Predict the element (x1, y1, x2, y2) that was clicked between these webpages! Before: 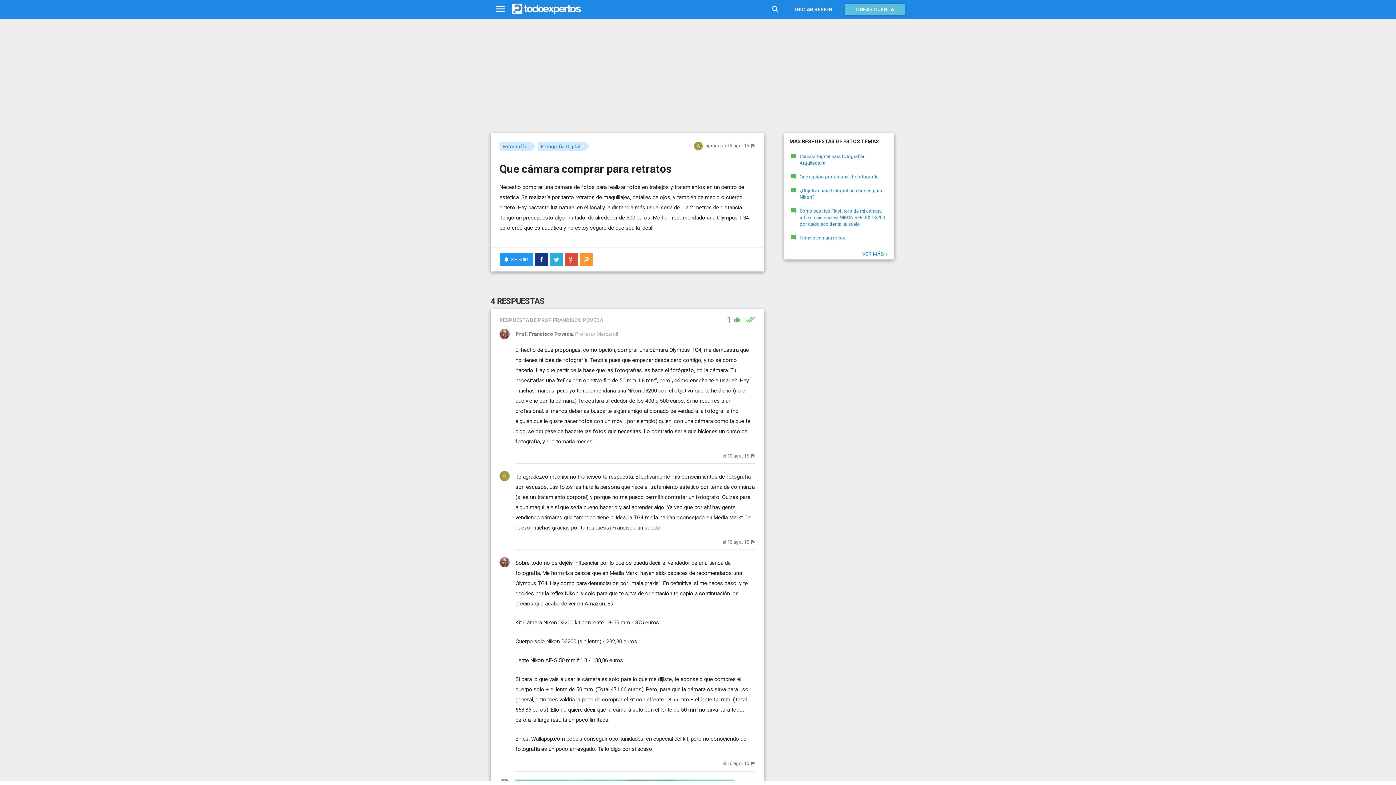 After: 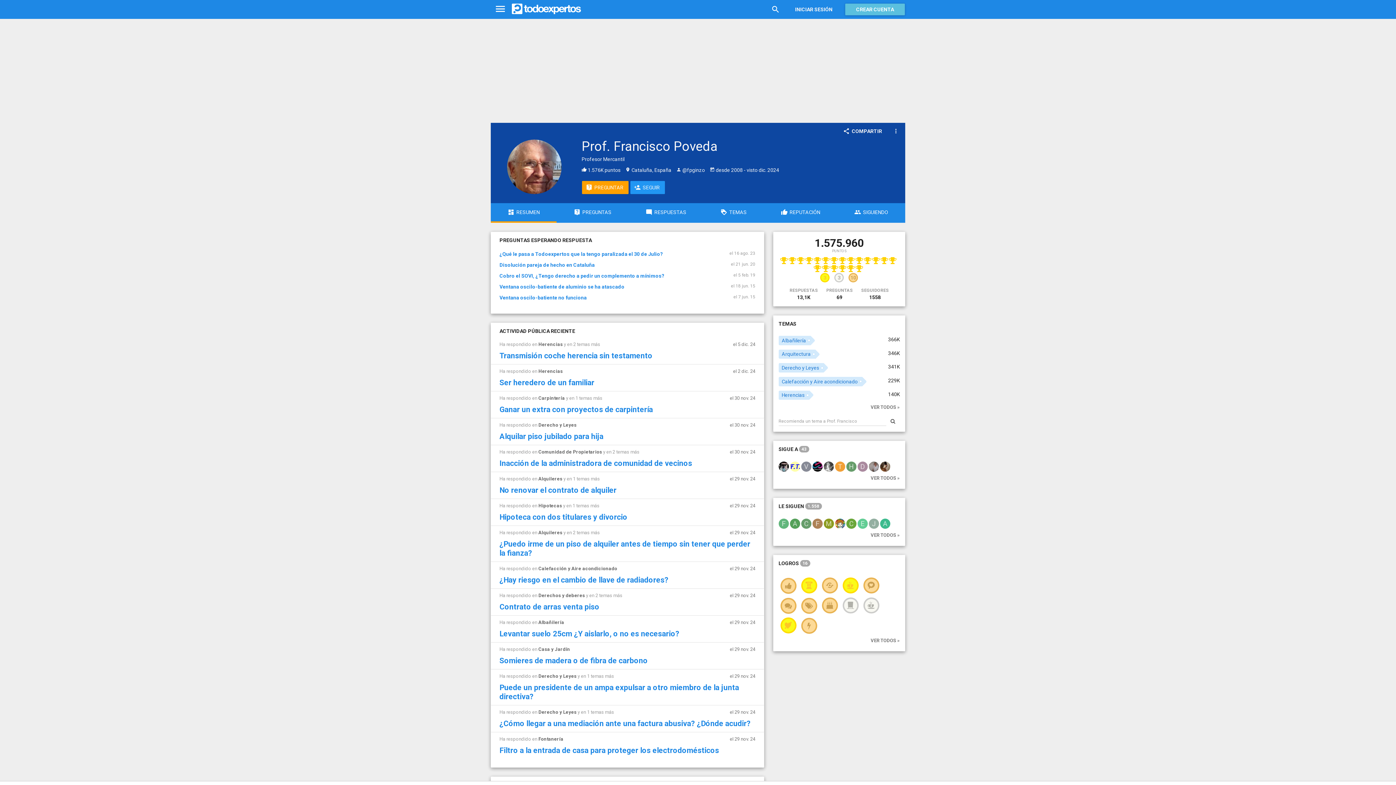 Action: bbox: (499, 330, 509, 336)